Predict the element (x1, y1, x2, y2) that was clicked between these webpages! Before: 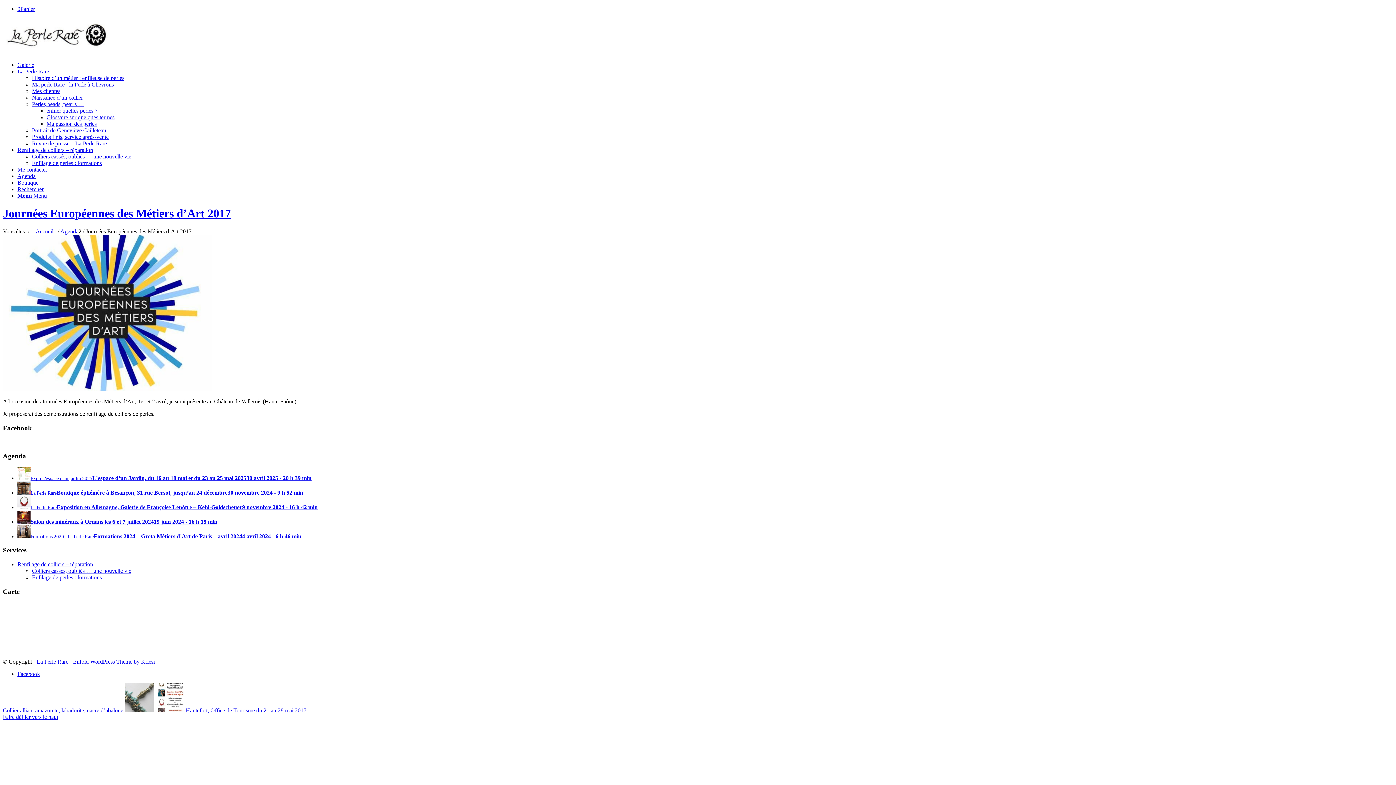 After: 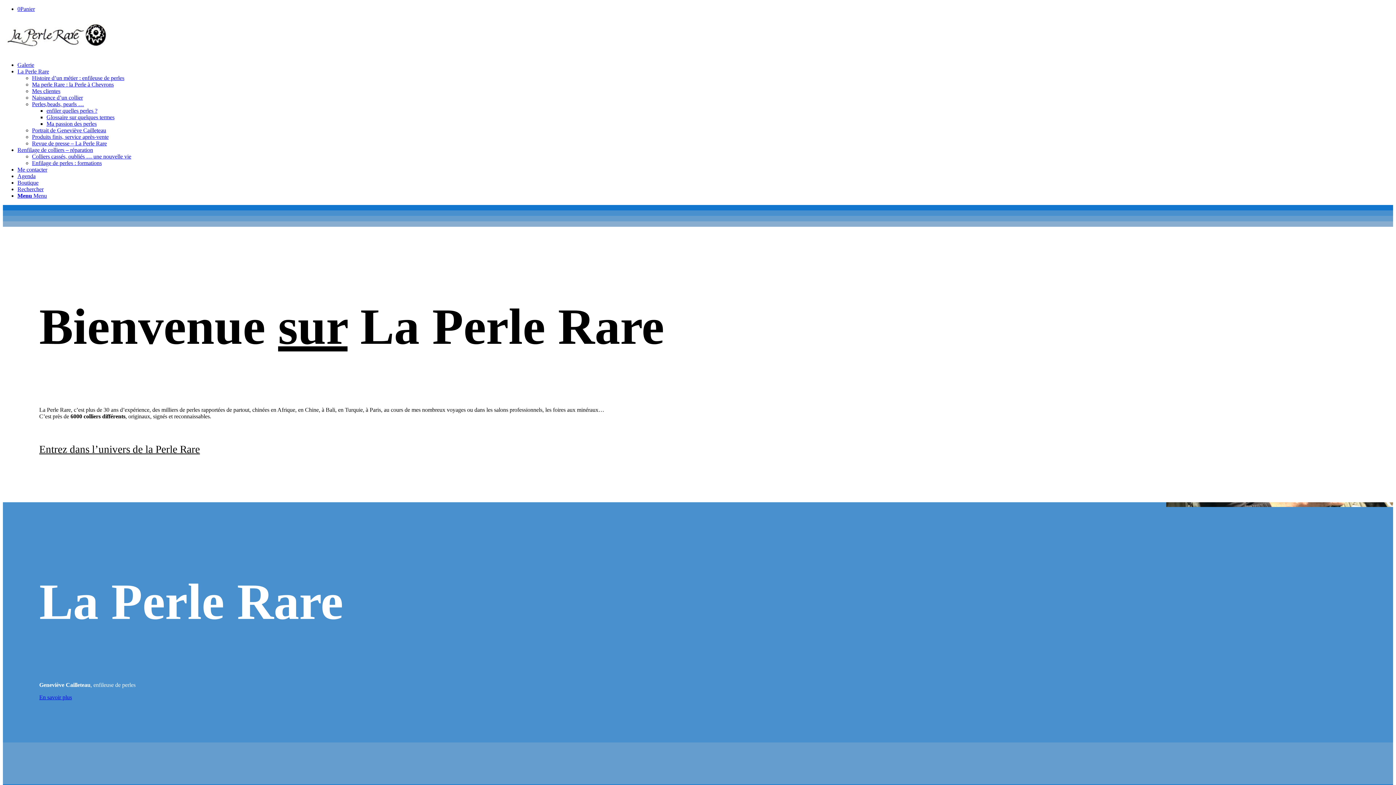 Action: bbox: (35, 228, 53, 234) label: Accueil